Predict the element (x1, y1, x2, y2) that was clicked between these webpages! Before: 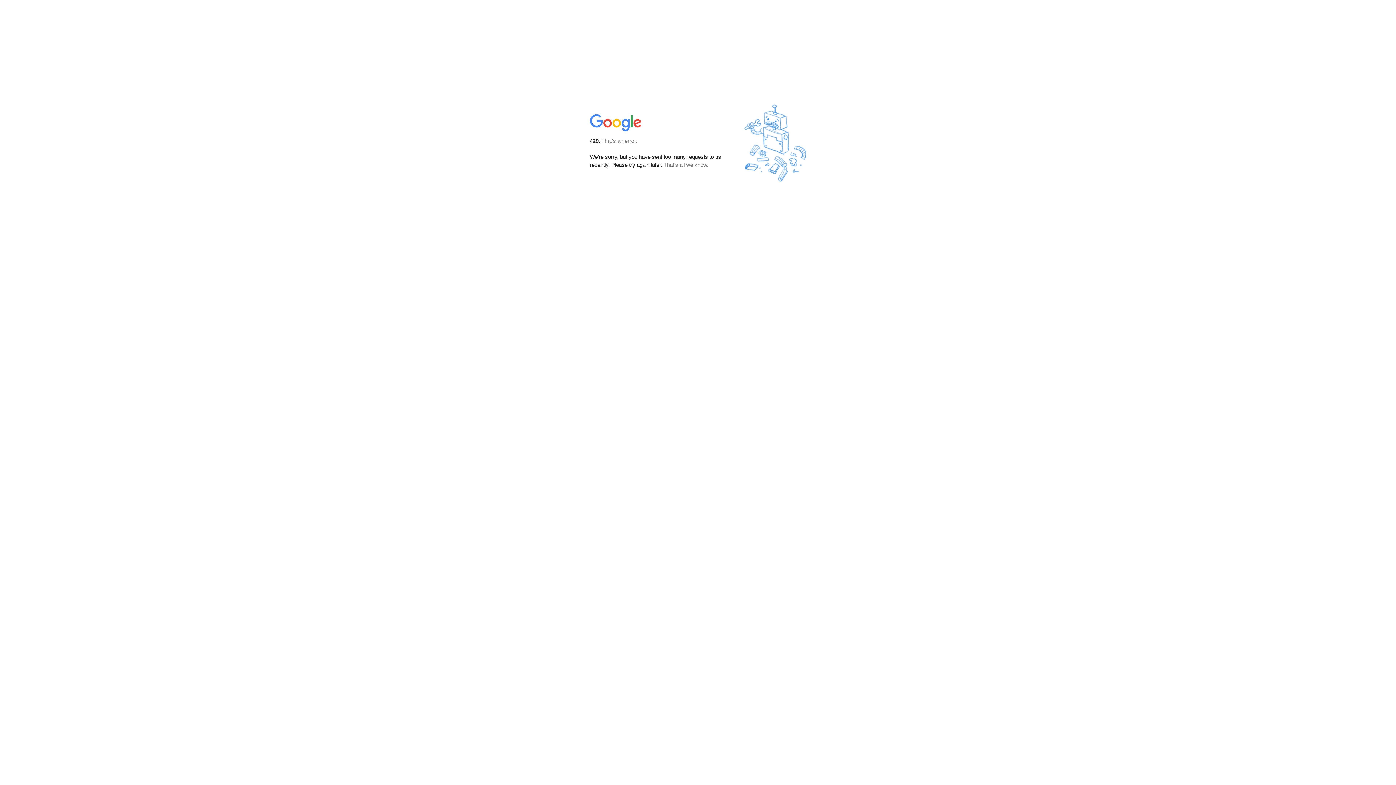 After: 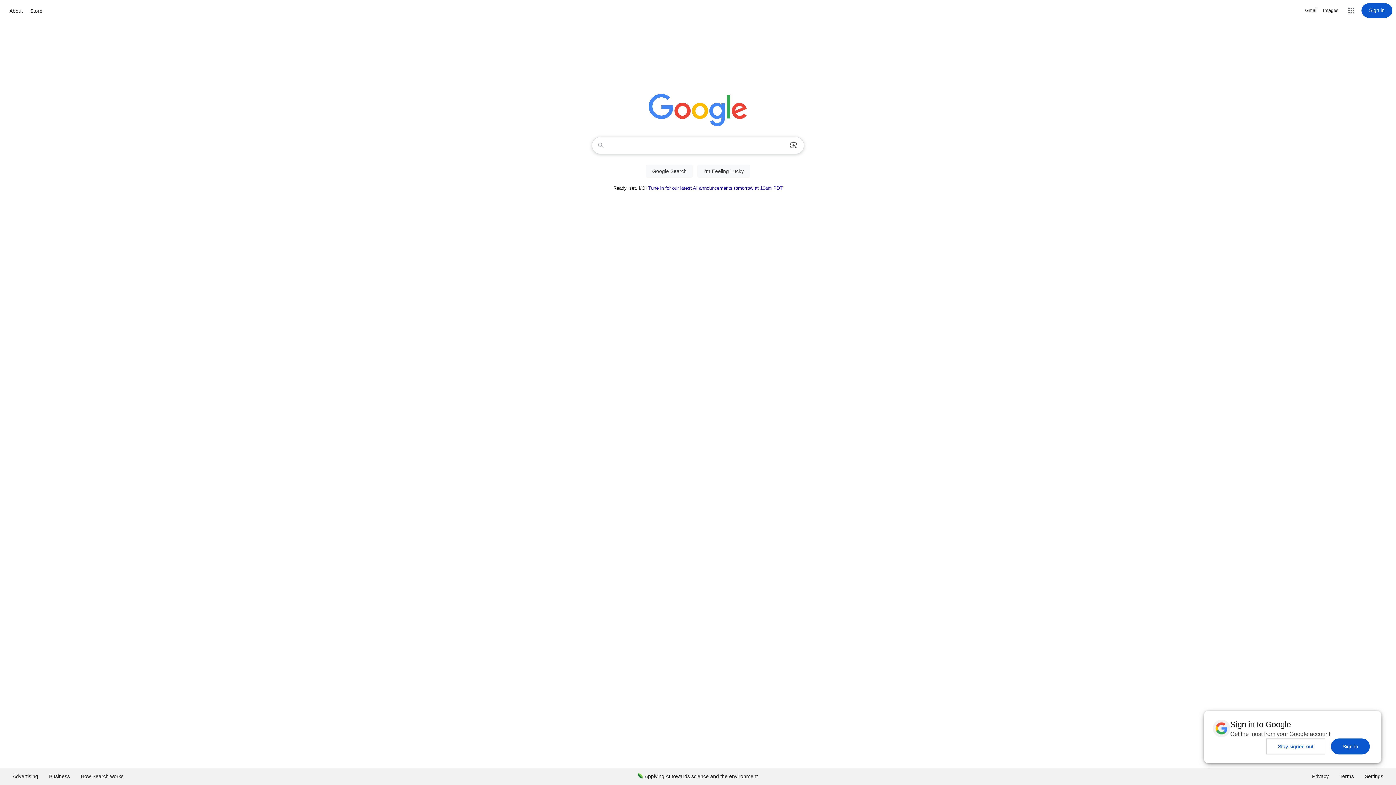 Action: bbox: (590, 127, 642, 134)